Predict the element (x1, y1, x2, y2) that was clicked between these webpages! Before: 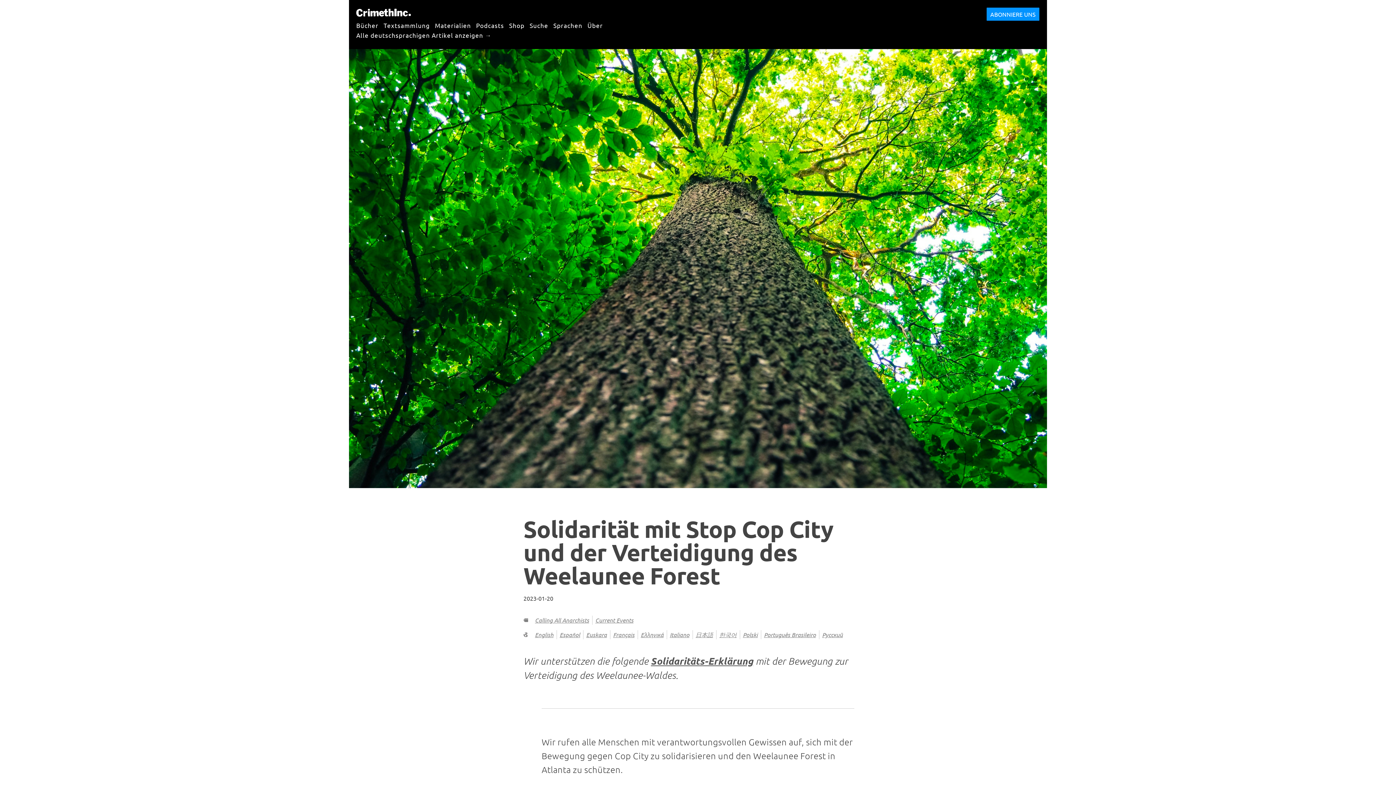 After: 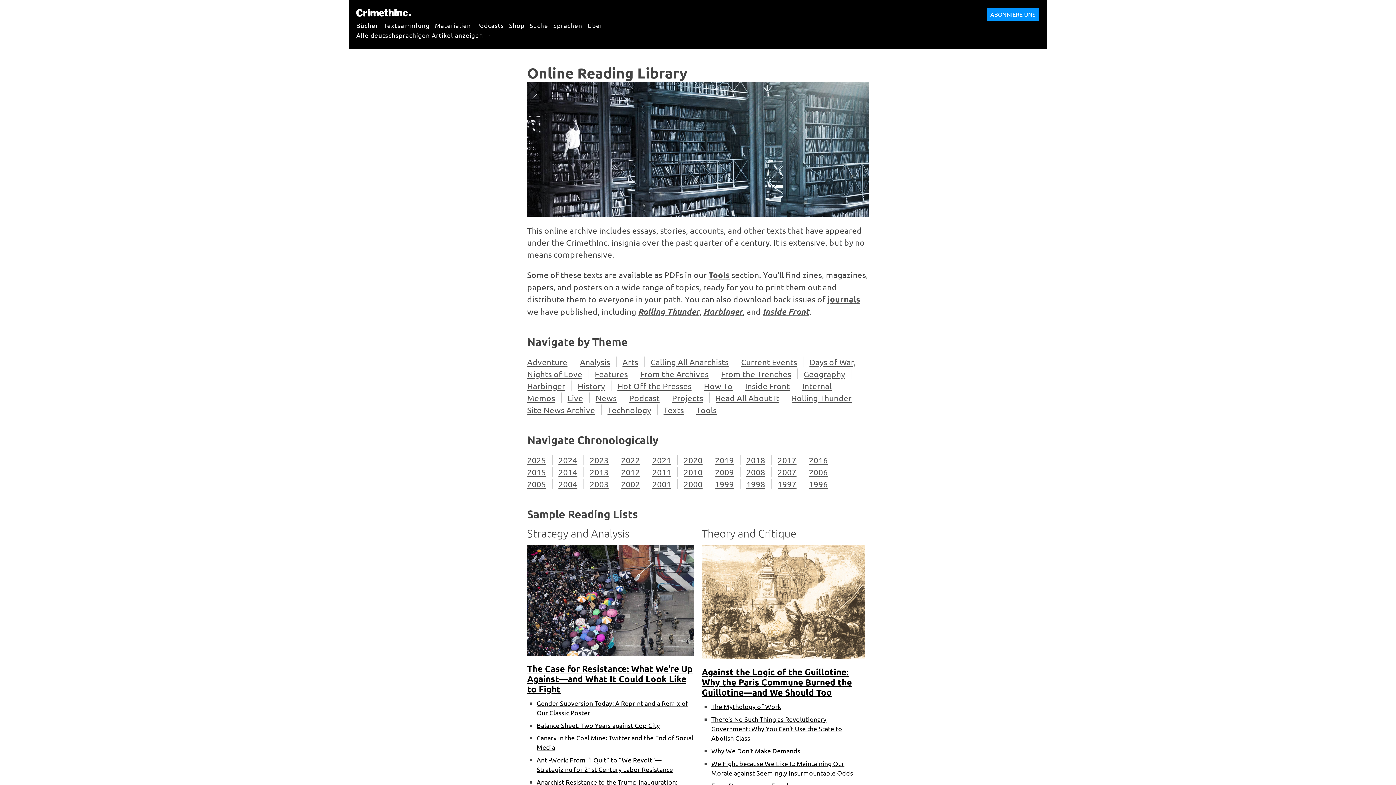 Action: bbox: (383, 17, 429, 32) label: Textsammlung